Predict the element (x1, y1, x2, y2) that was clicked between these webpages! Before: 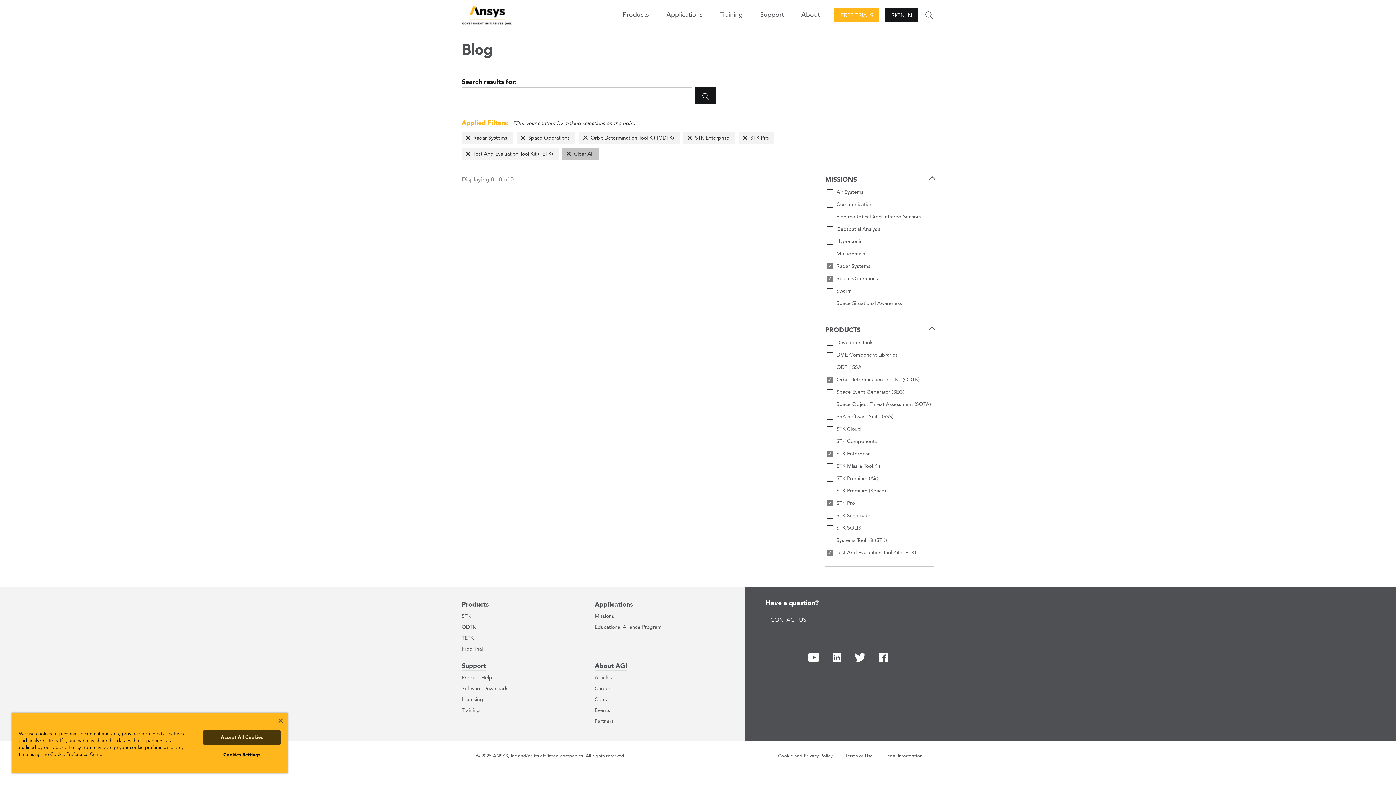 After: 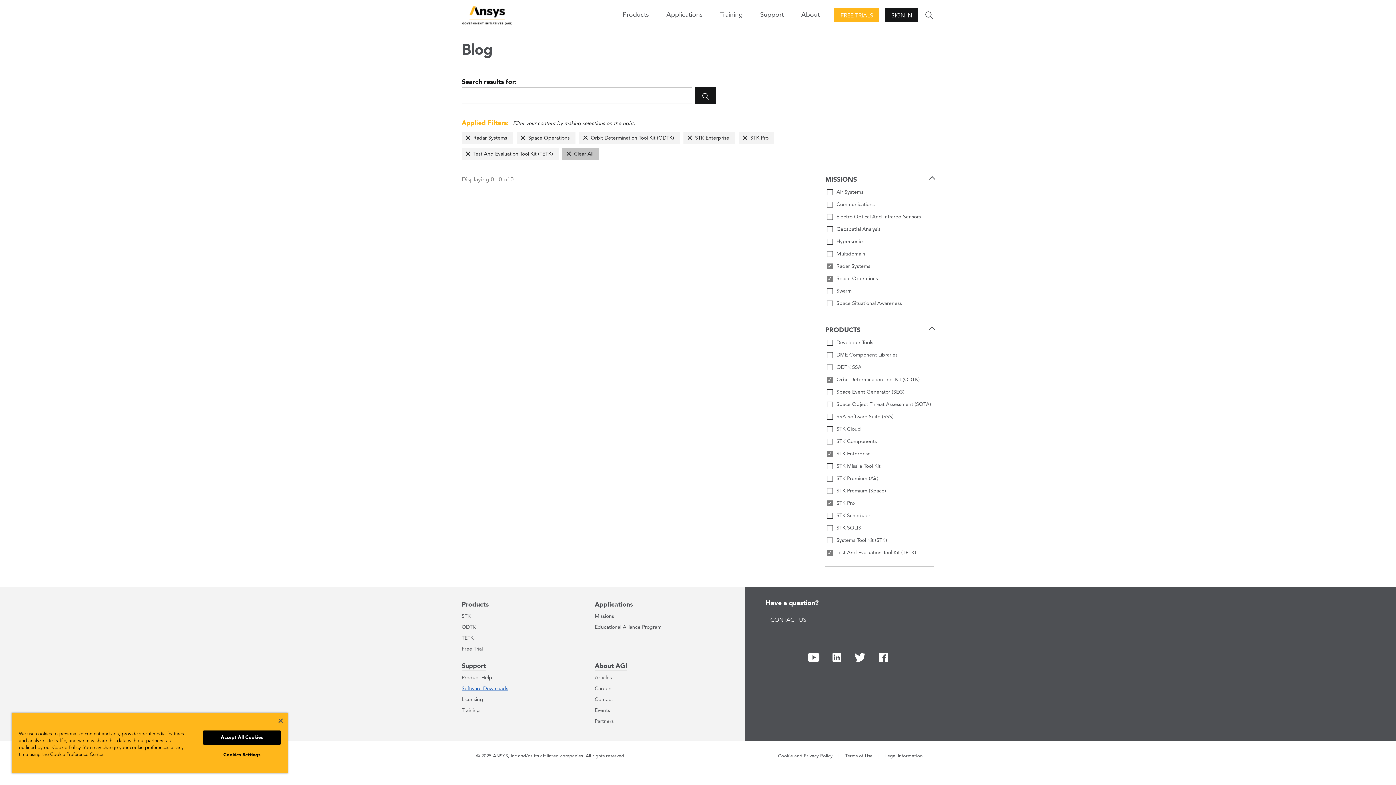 Action: bbox: (461, 686, 508, 691) label: Software Downloads